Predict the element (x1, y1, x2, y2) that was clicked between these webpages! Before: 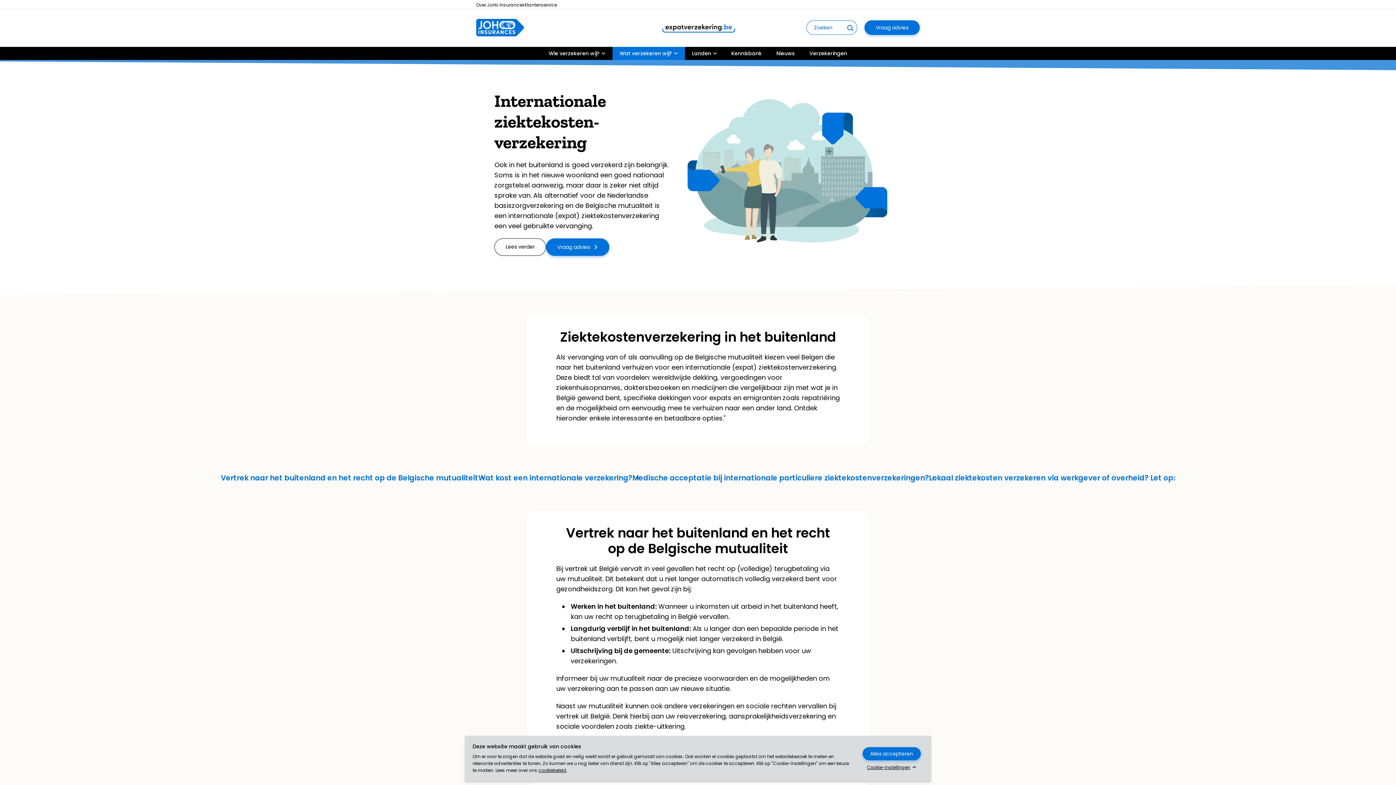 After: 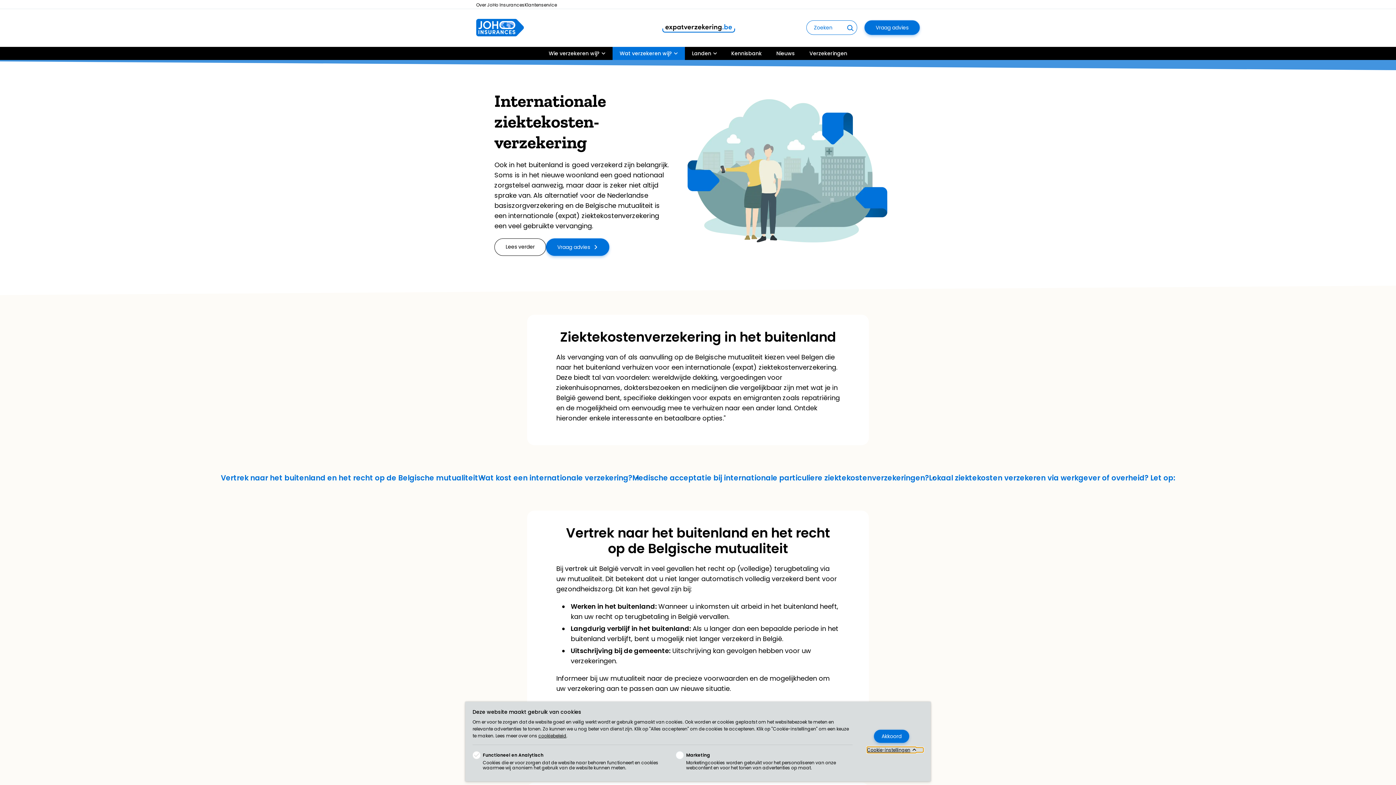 Action: label: Cookie-instellingen bbox: (867, 765, 923, 770)